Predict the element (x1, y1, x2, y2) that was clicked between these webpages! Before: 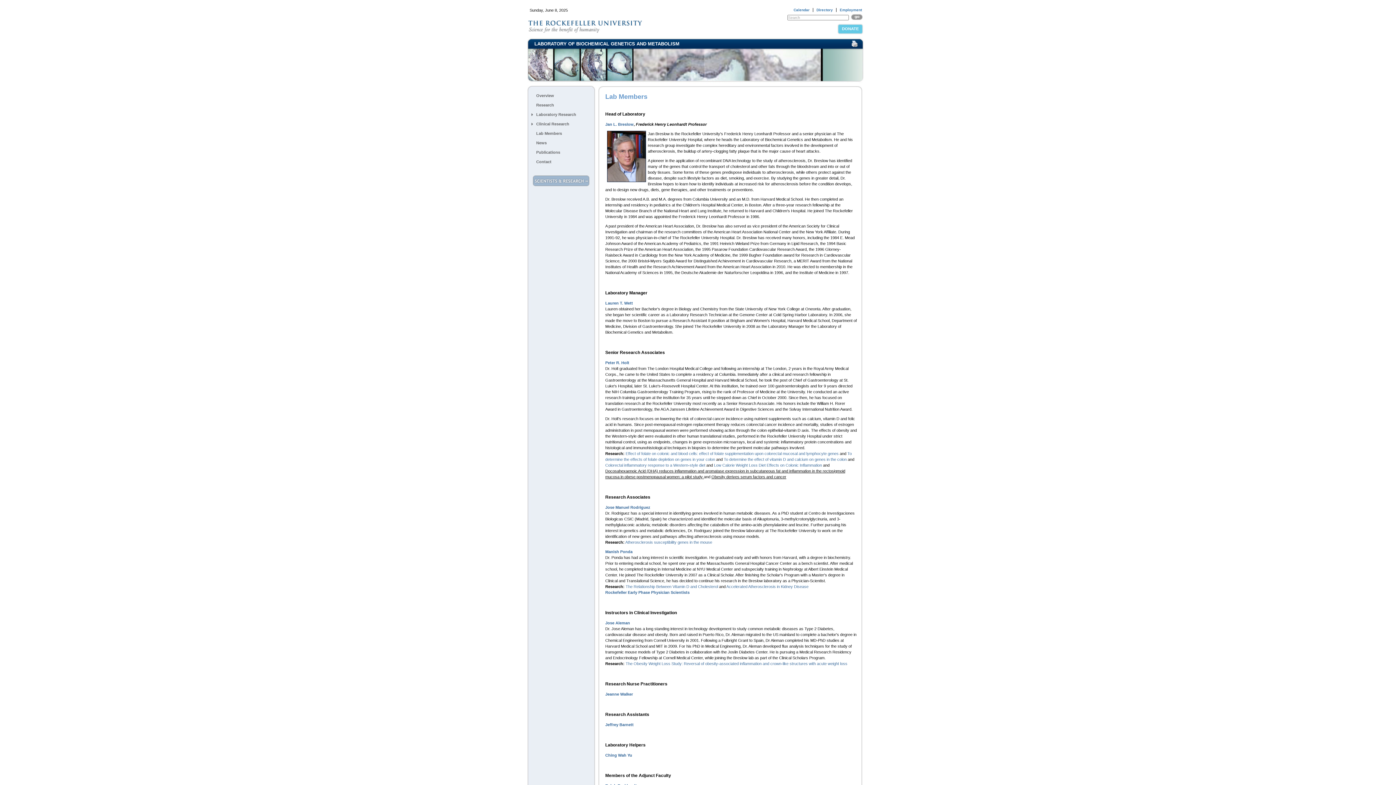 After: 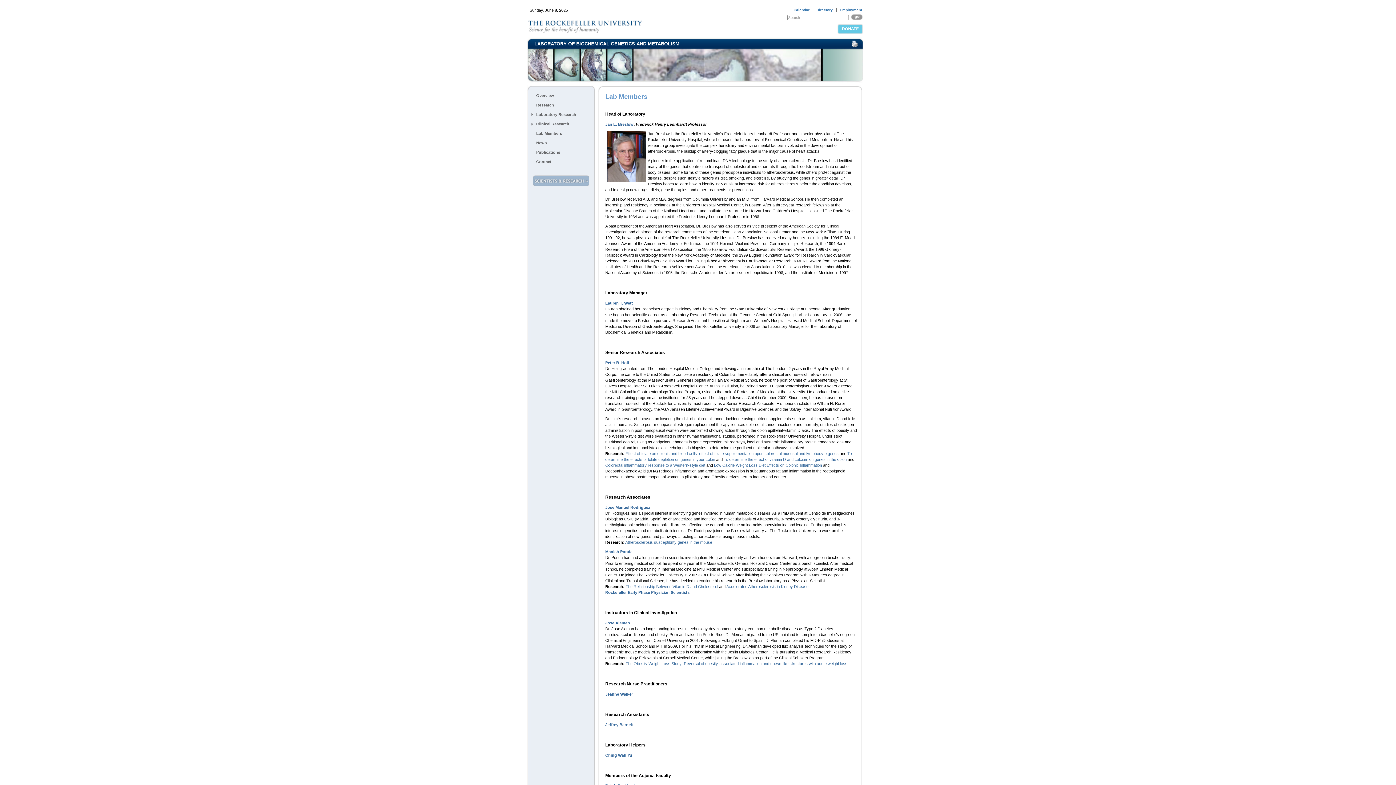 Action: bbox: (851, 40, 858, 46)